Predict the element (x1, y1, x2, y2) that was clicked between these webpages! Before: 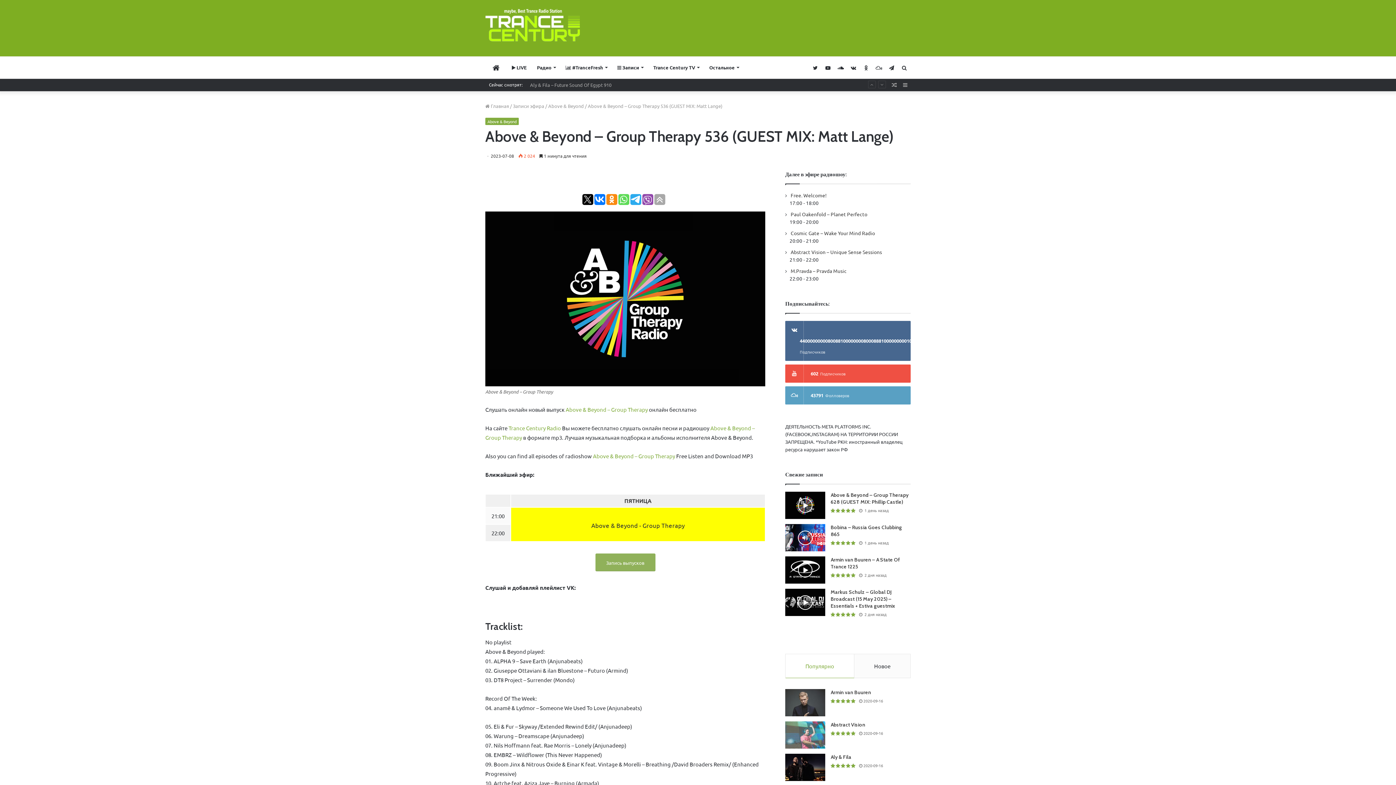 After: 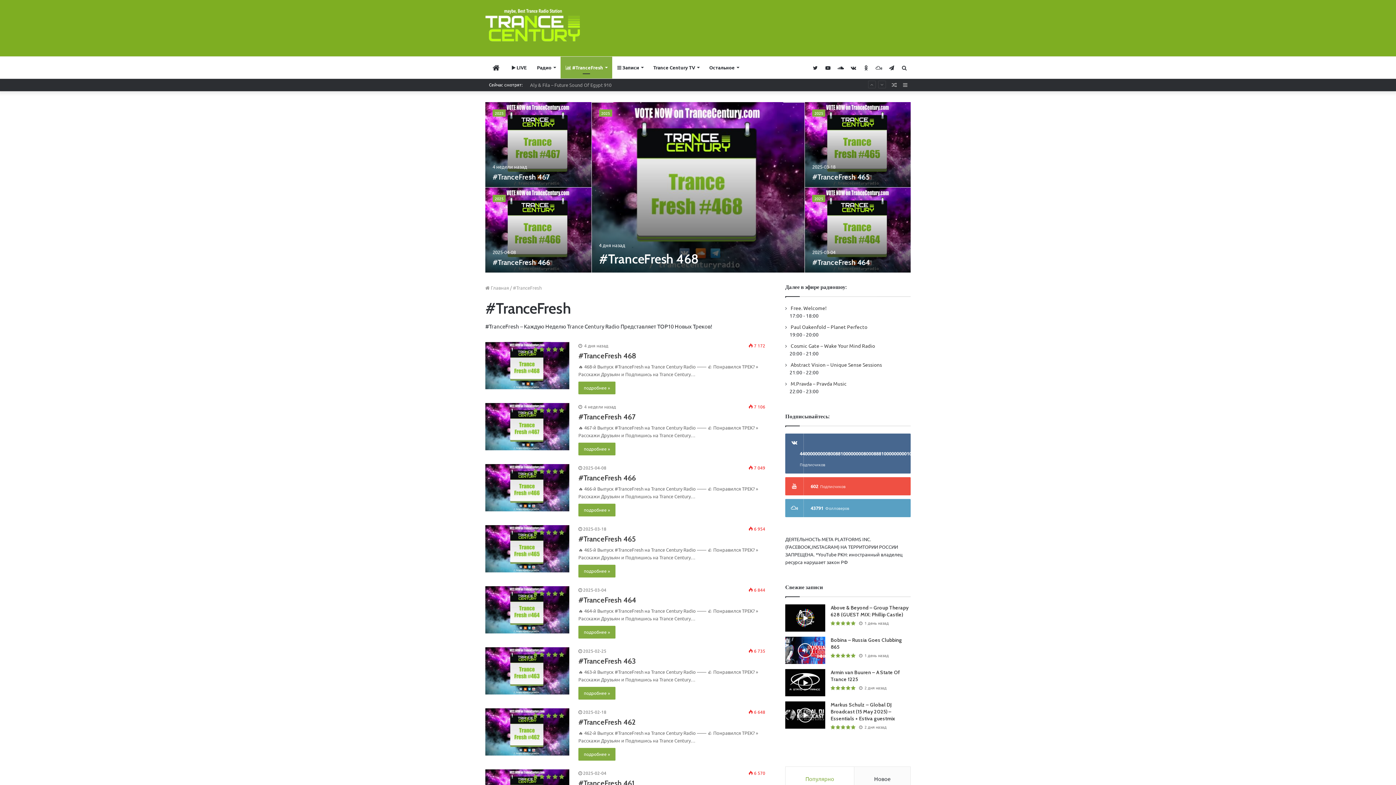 Action: bbox: (560, 56, 612, 78) label:  #TranceFresh